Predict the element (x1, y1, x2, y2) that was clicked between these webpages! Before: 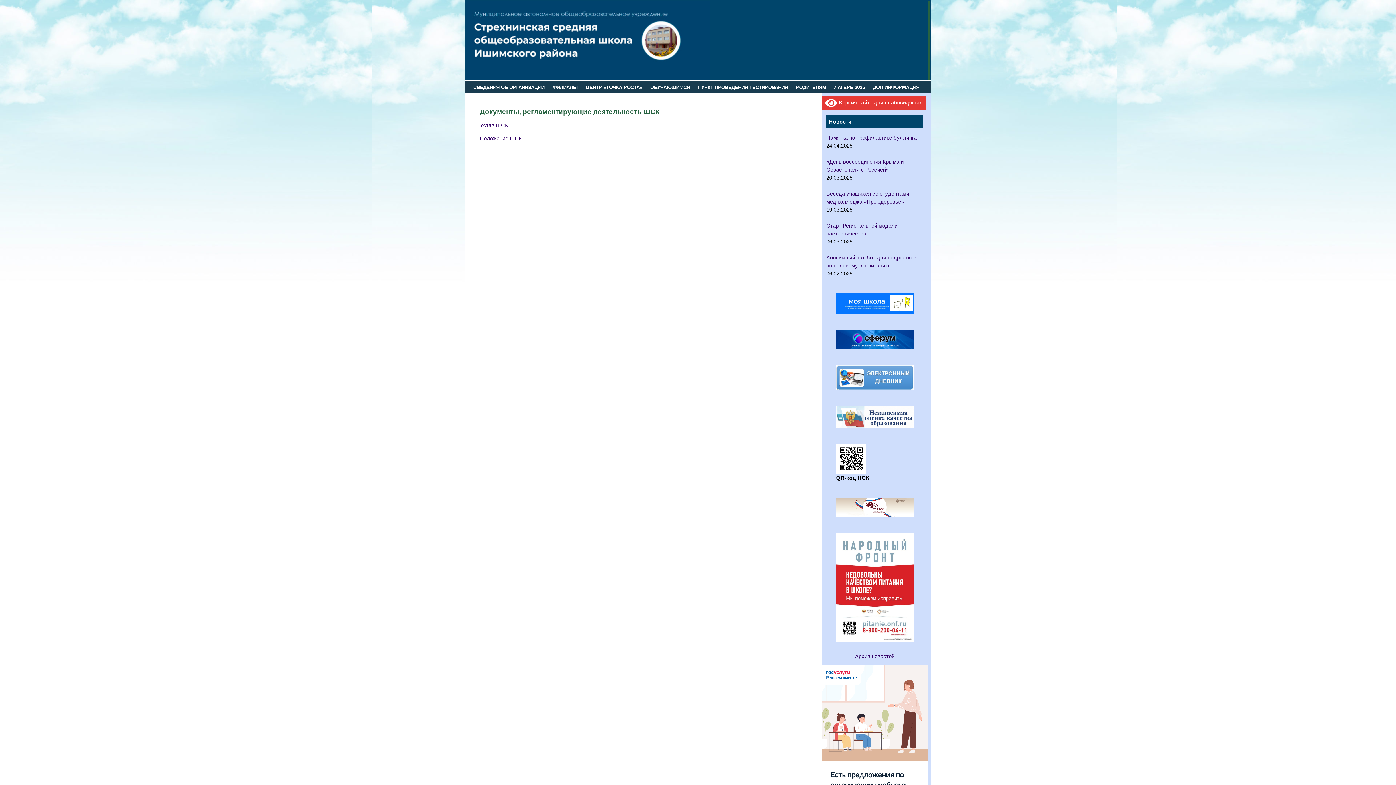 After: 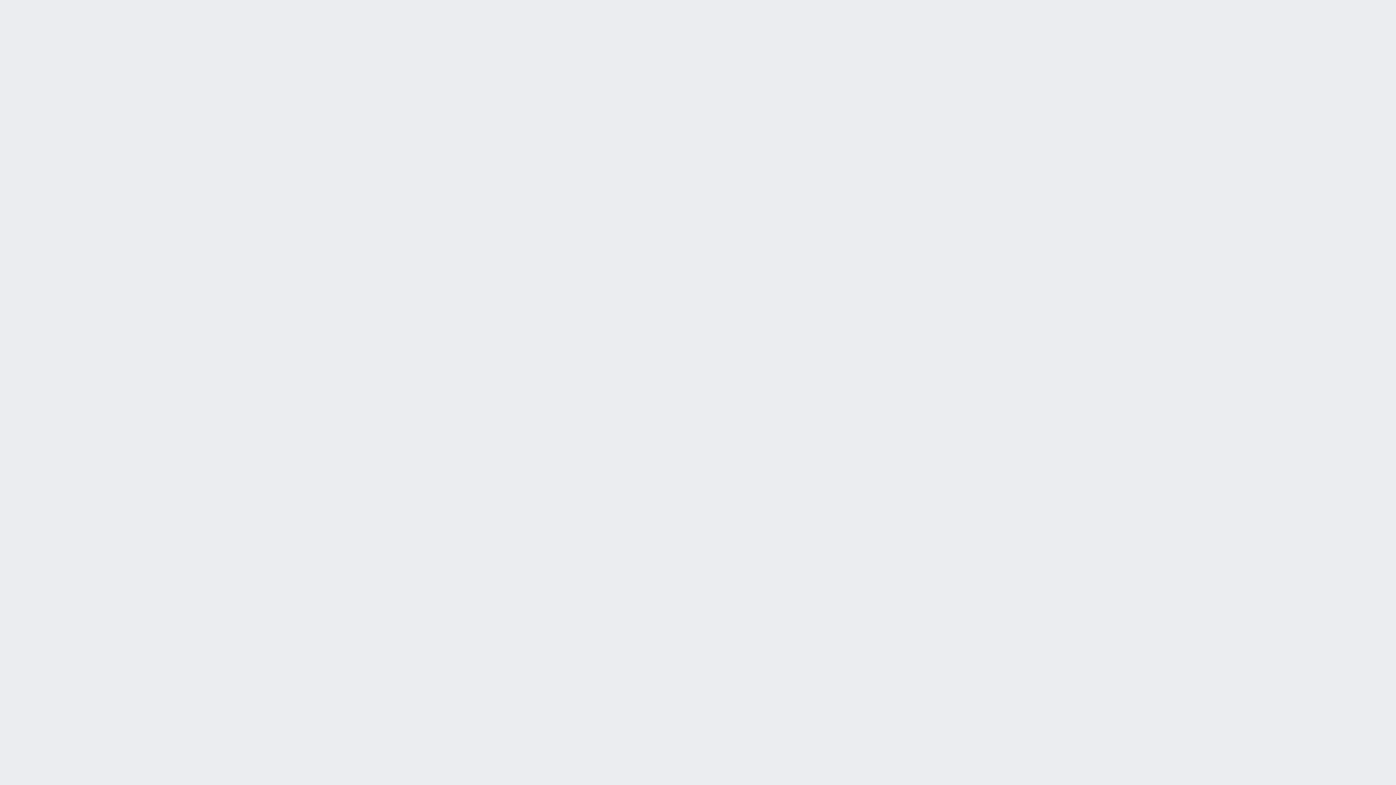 Action: bbox: (836, 329, 913, 349)